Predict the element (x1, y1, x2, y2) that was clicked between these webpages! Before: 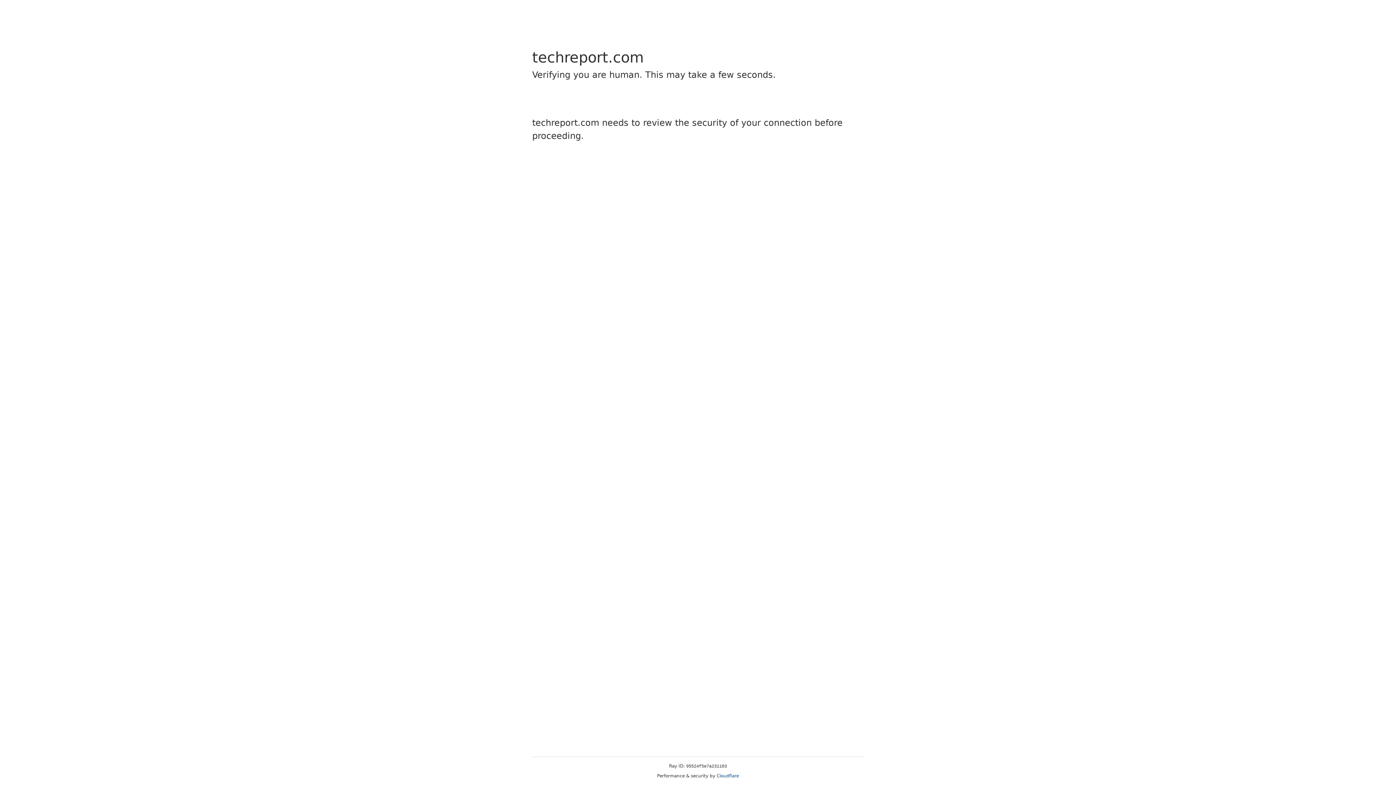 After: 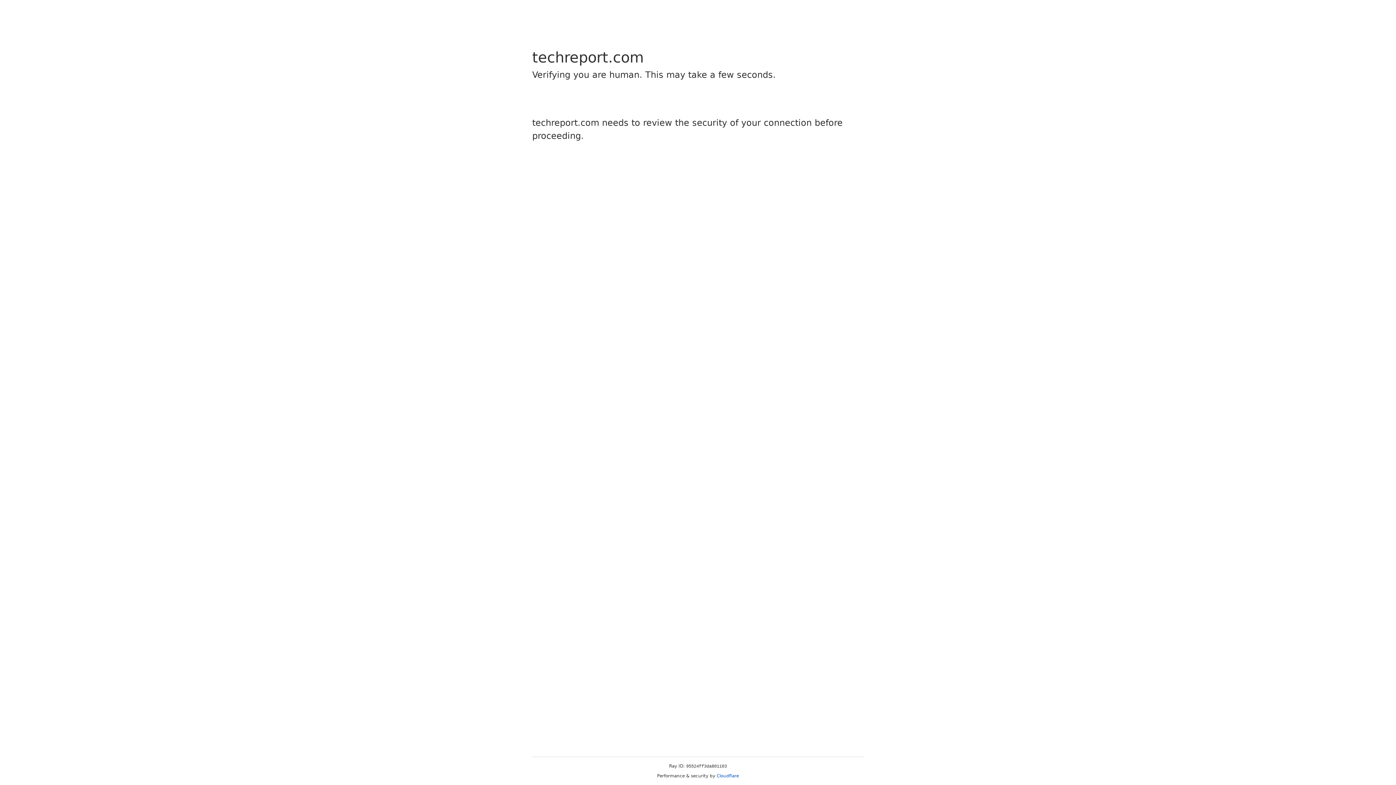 Action: label: Cloudflare bbox: (716, 773, 739, 778)